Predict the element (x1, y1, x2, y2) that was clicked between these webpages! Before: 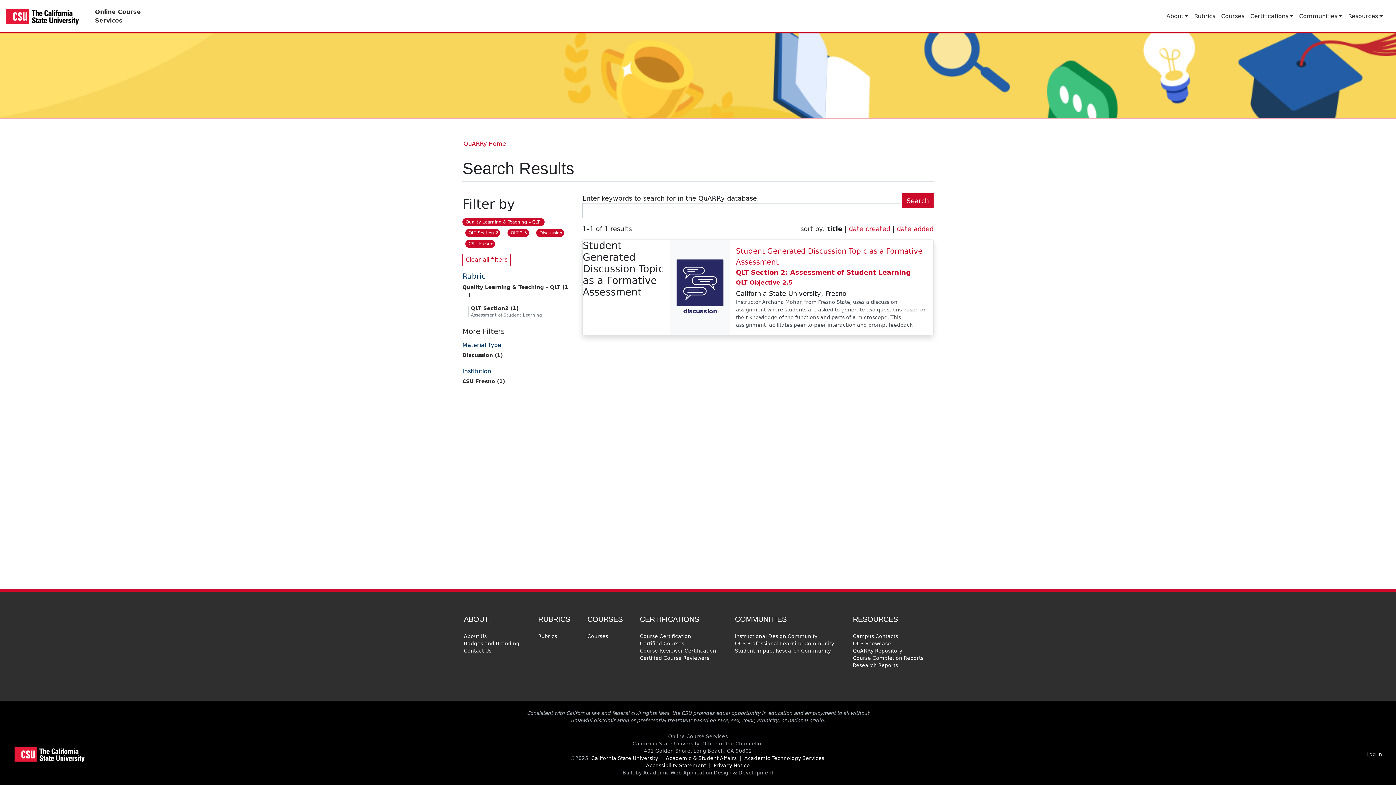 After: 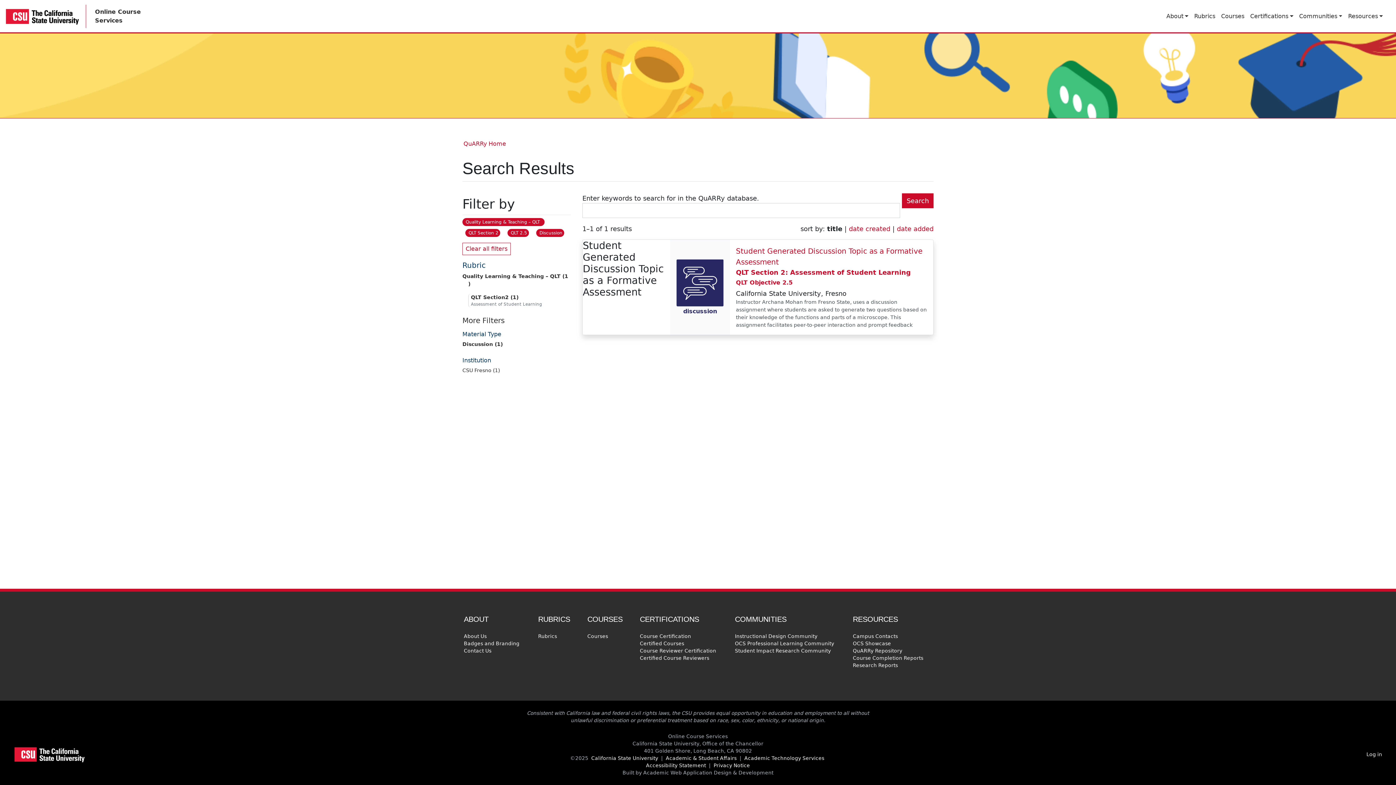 Action: bbox: (462, 378, 505, 384) label: CSU Fresno (1)